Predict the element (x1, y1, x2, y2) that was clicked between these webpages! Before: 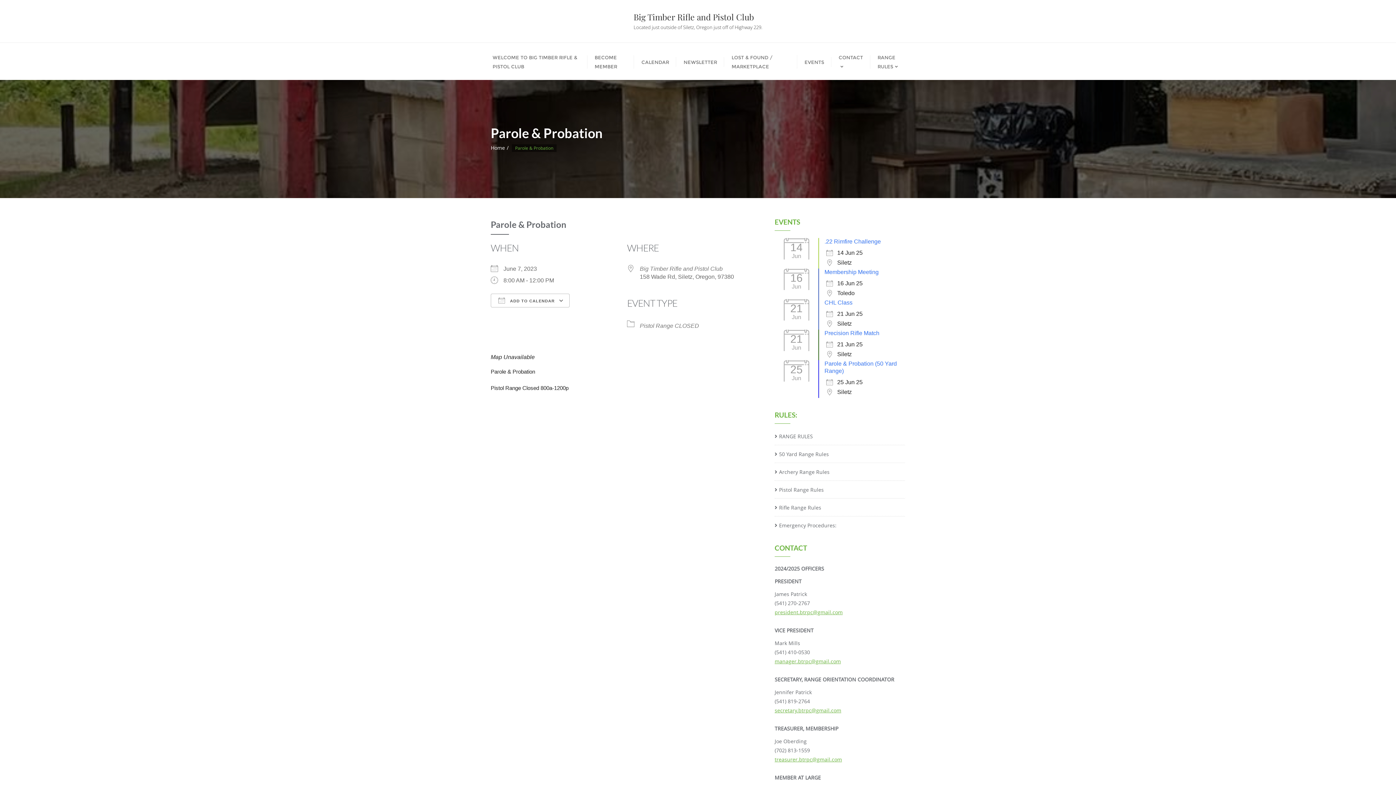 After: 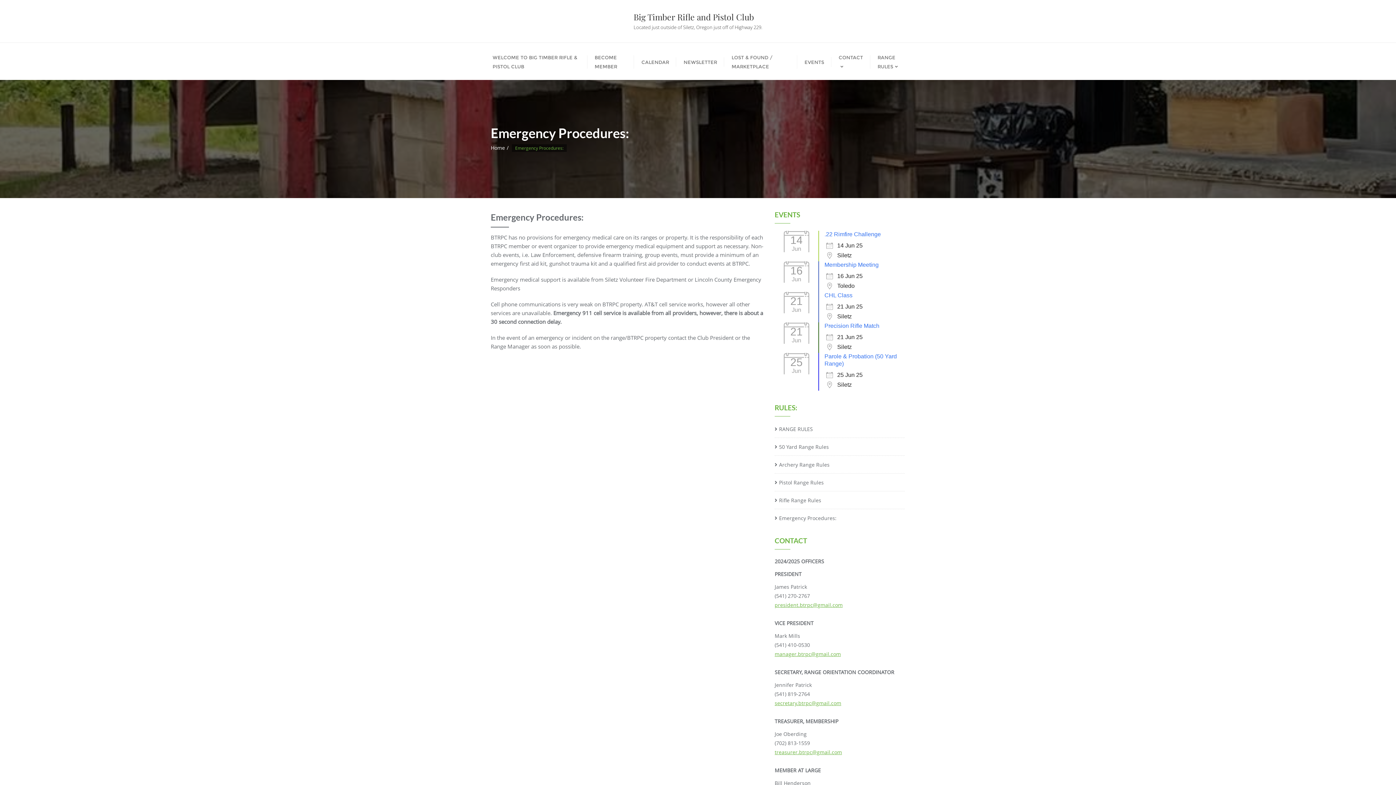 Action: bbox: (774, 520, 905, 531) label: Emergency Procedures: